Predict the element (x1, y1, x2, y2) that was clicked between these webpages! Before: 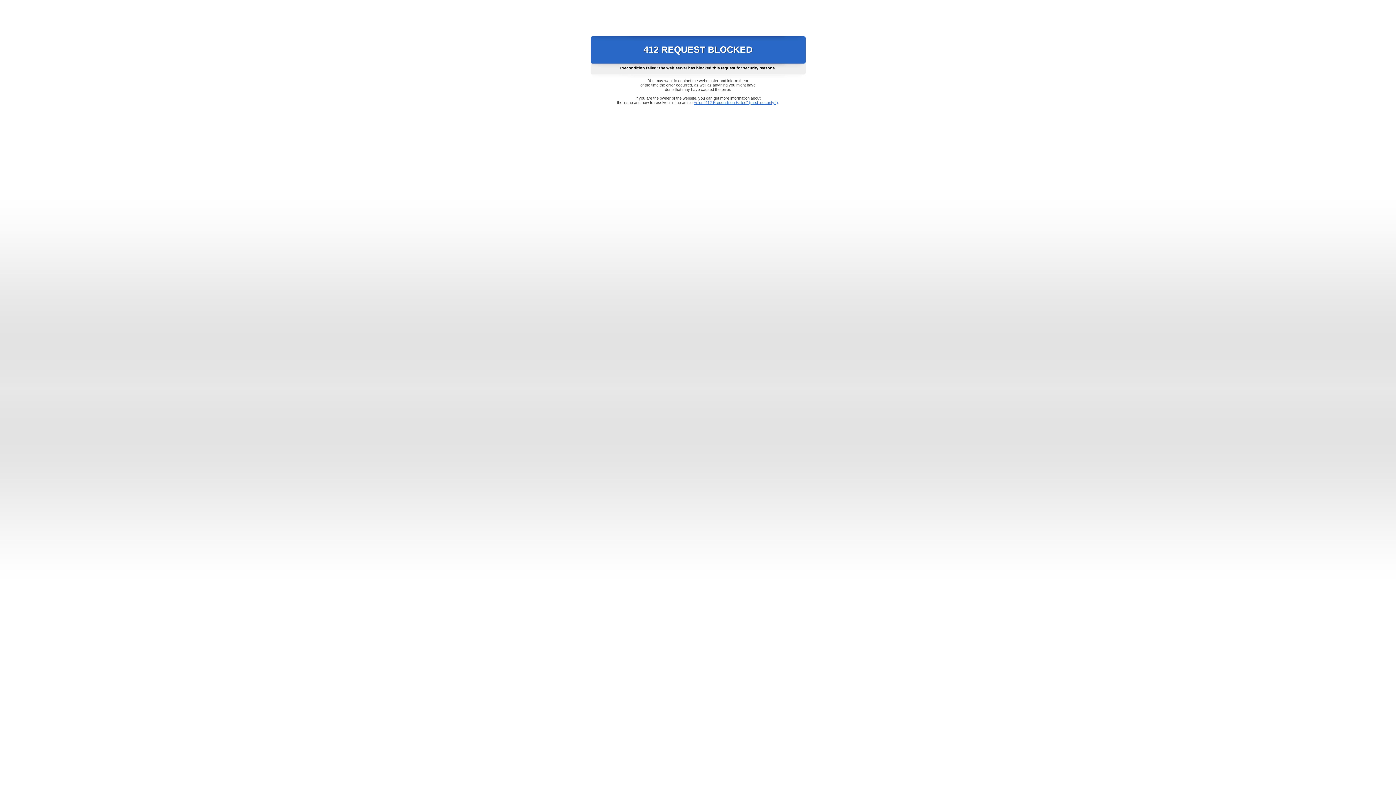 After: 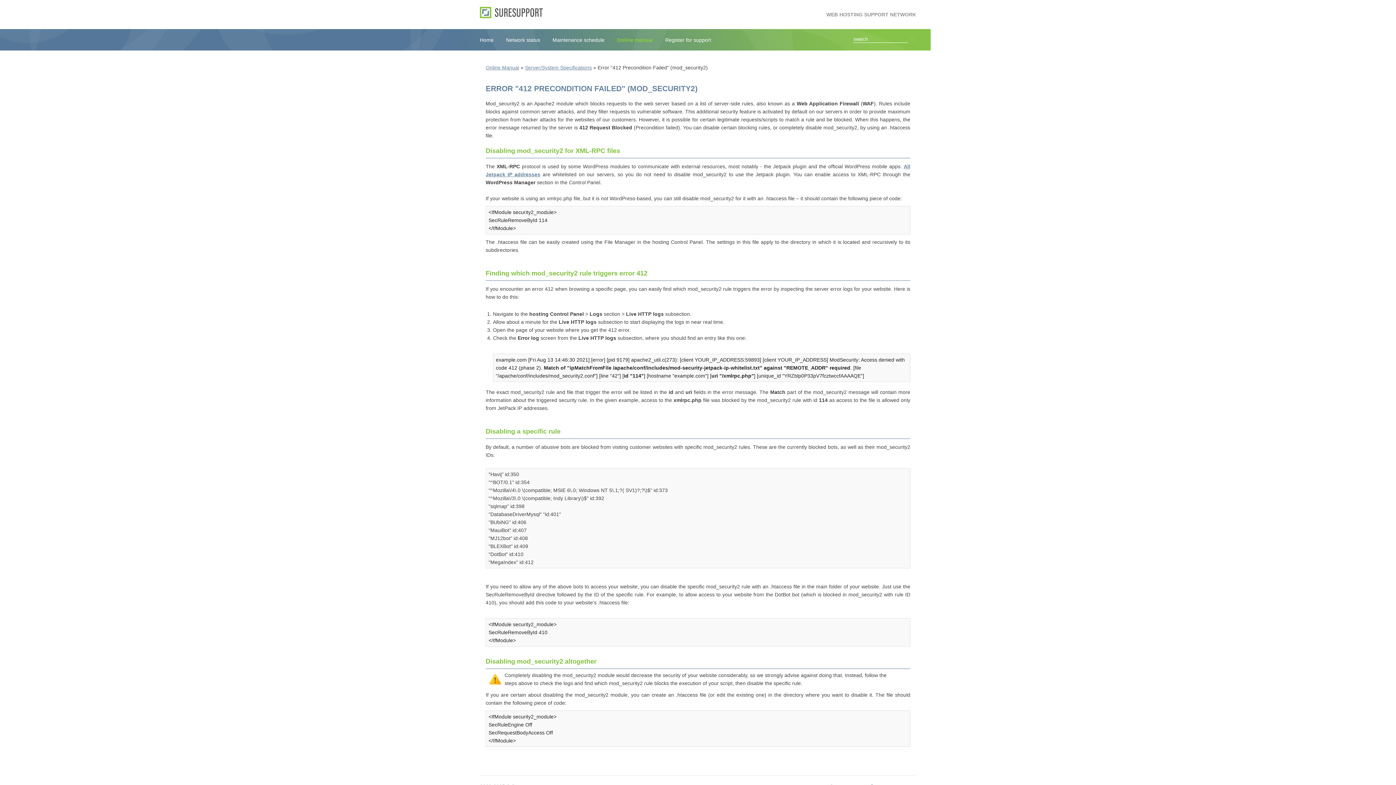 Action: bbox: (693, 100, 778, 104) label: Error "412 Precondition Failed" (mod_security2)